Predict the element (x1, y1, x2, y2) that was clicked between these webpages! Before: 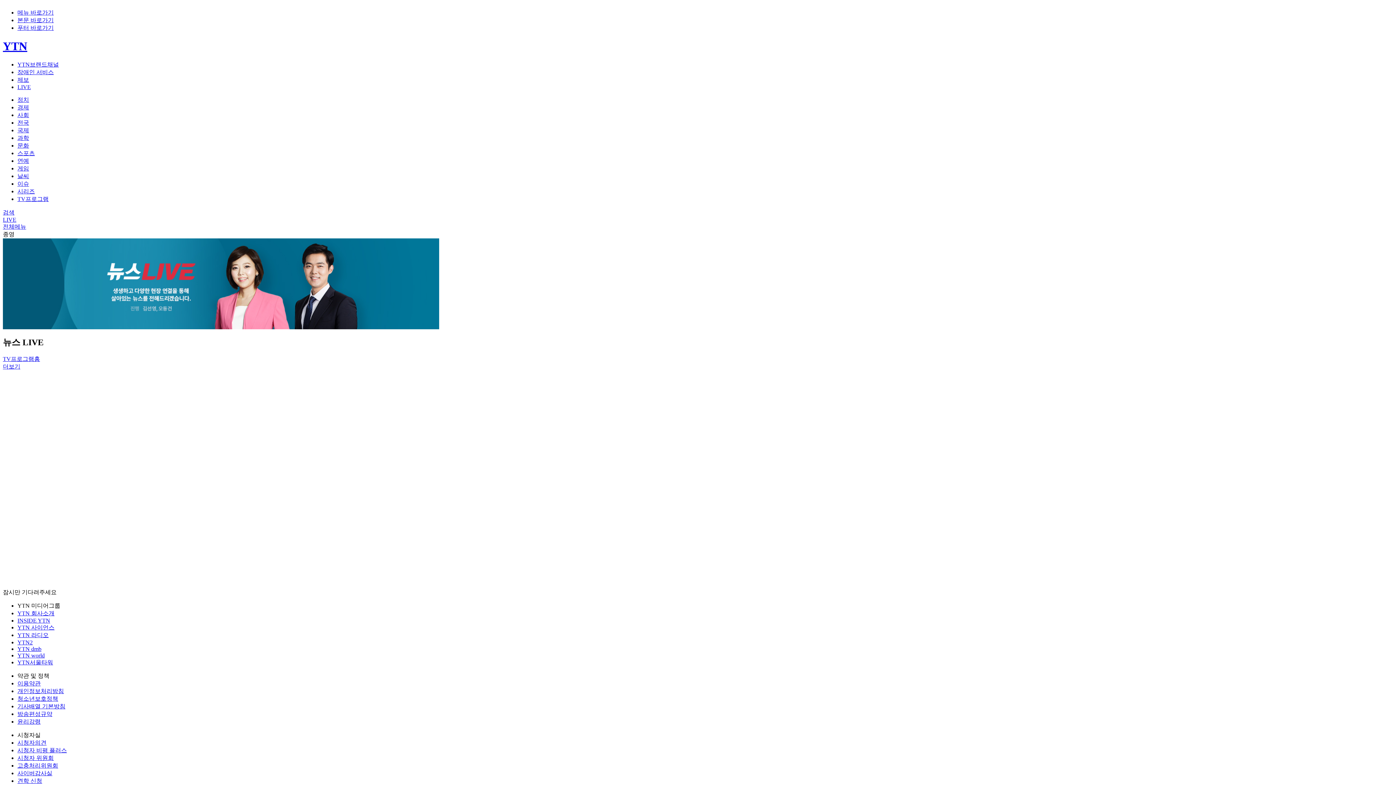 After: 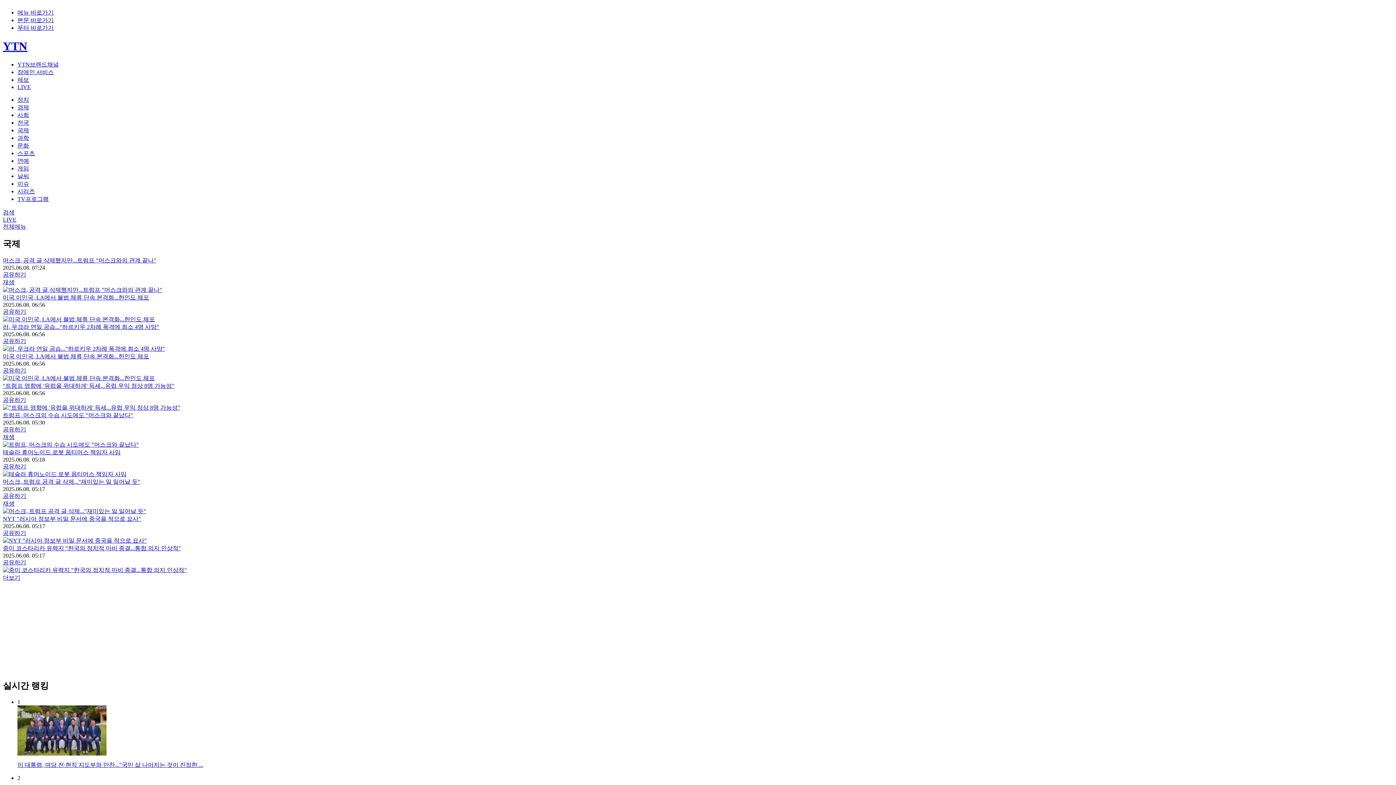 Action: bbox: (17, 127, 29, 133) label: 국제